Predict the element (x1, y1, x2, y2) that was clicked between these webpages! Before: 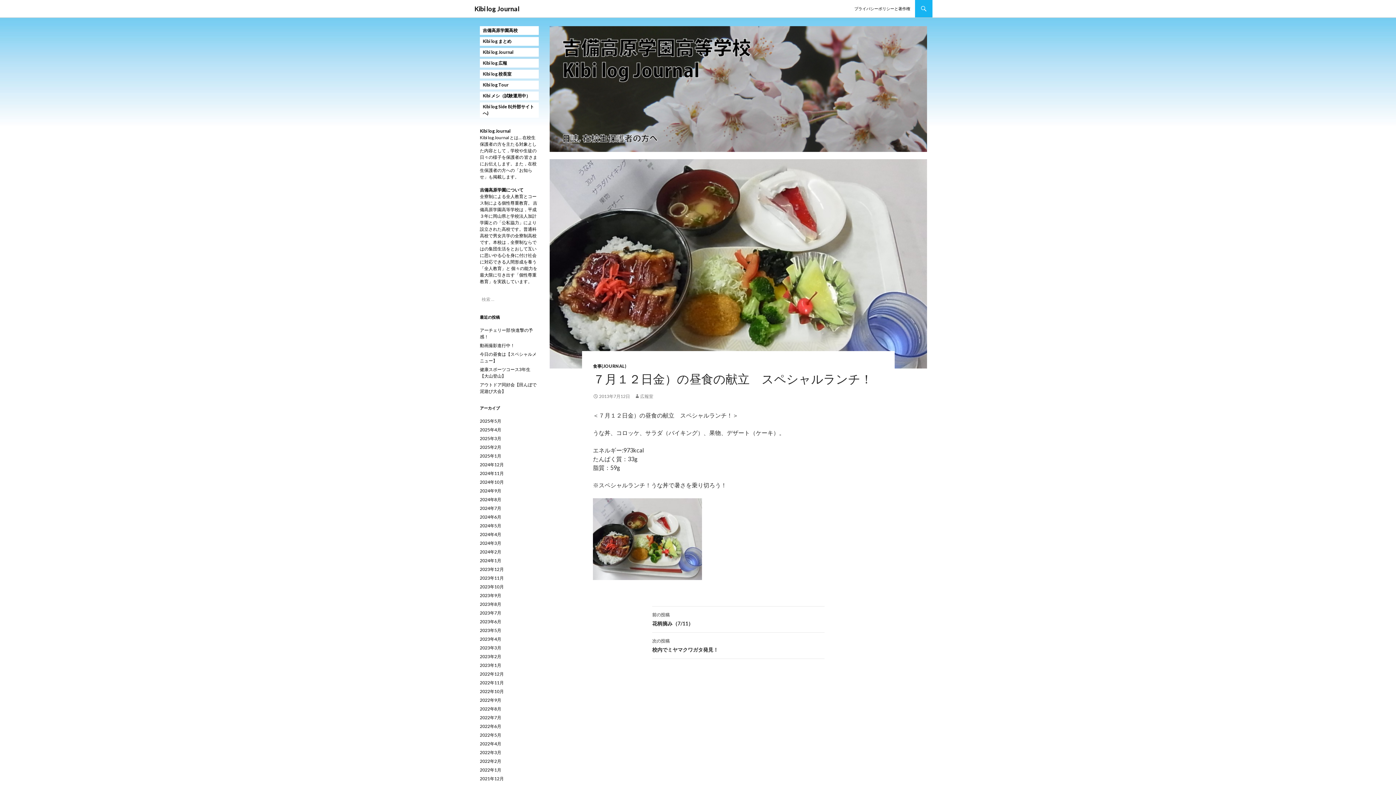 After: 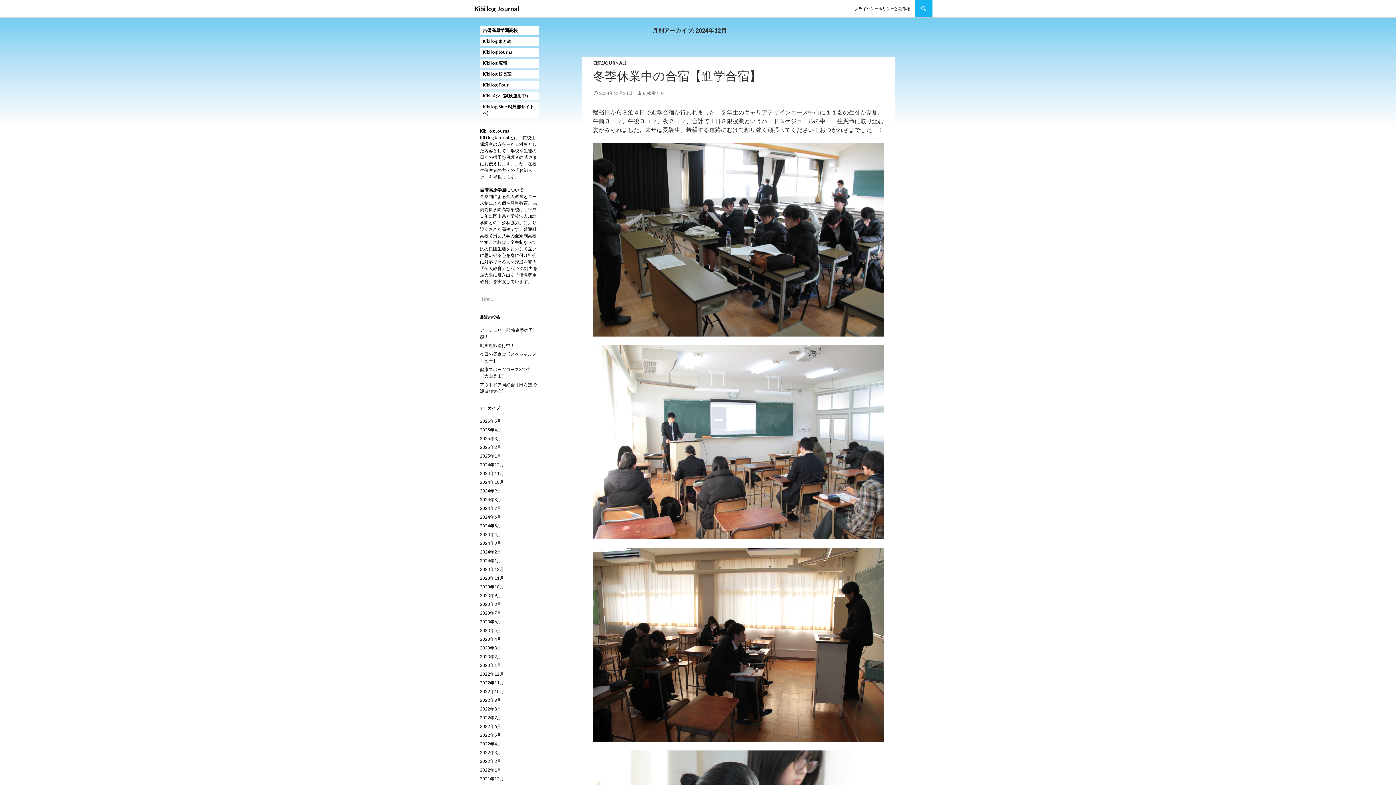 Action: label: 2024年12月 bbox: (480, 462, 504, 467)